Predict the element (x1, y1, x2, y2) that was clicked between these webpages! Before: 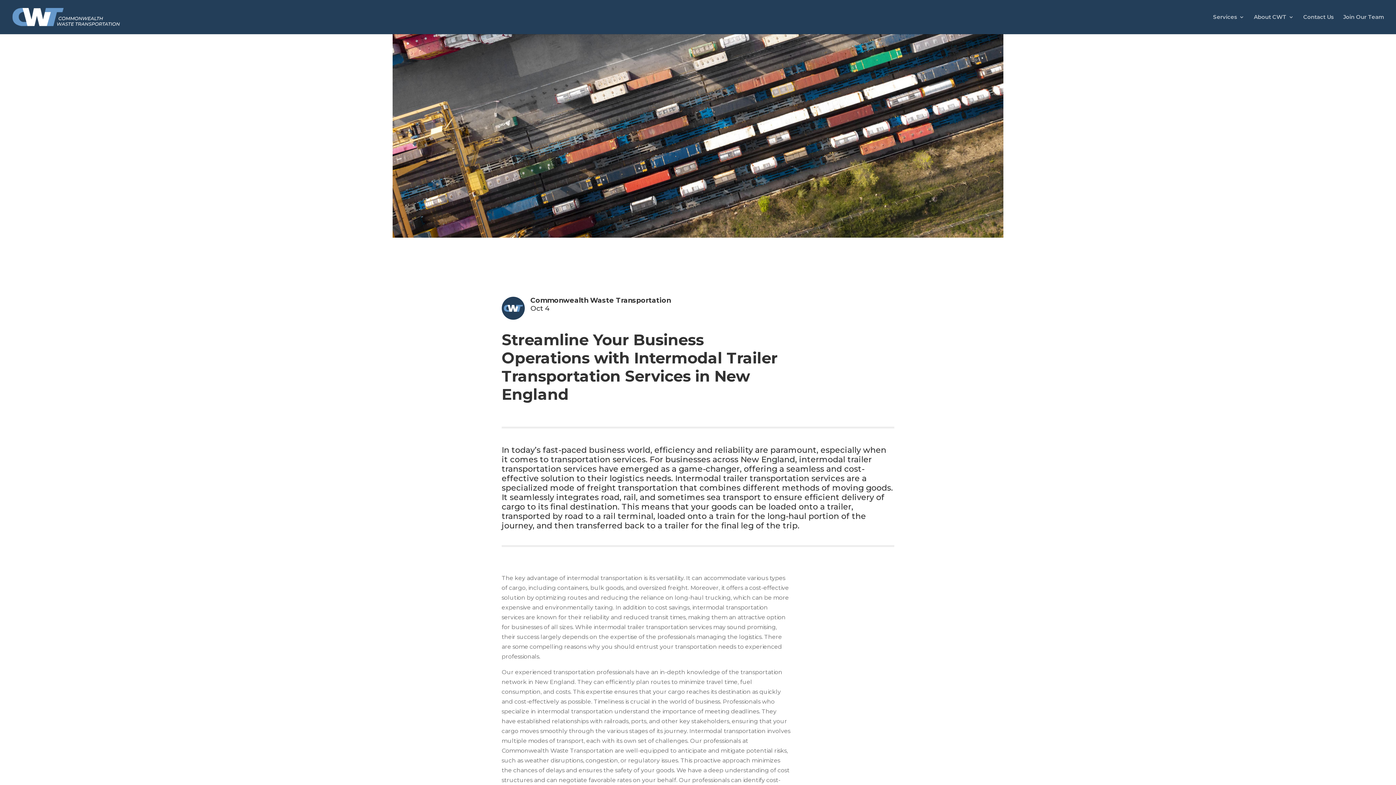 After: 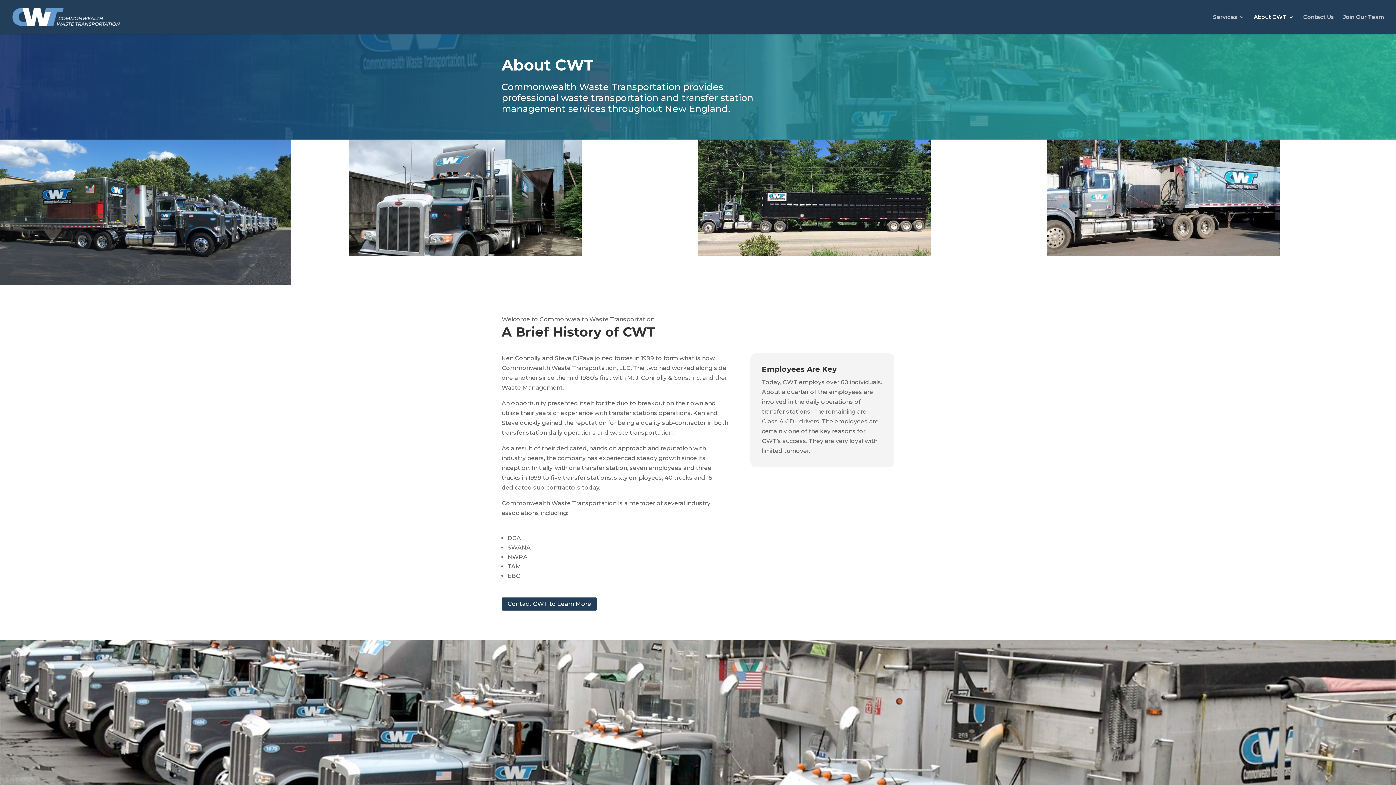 Action: bbox: (1254, 14, 1294, 34) label: About CWT